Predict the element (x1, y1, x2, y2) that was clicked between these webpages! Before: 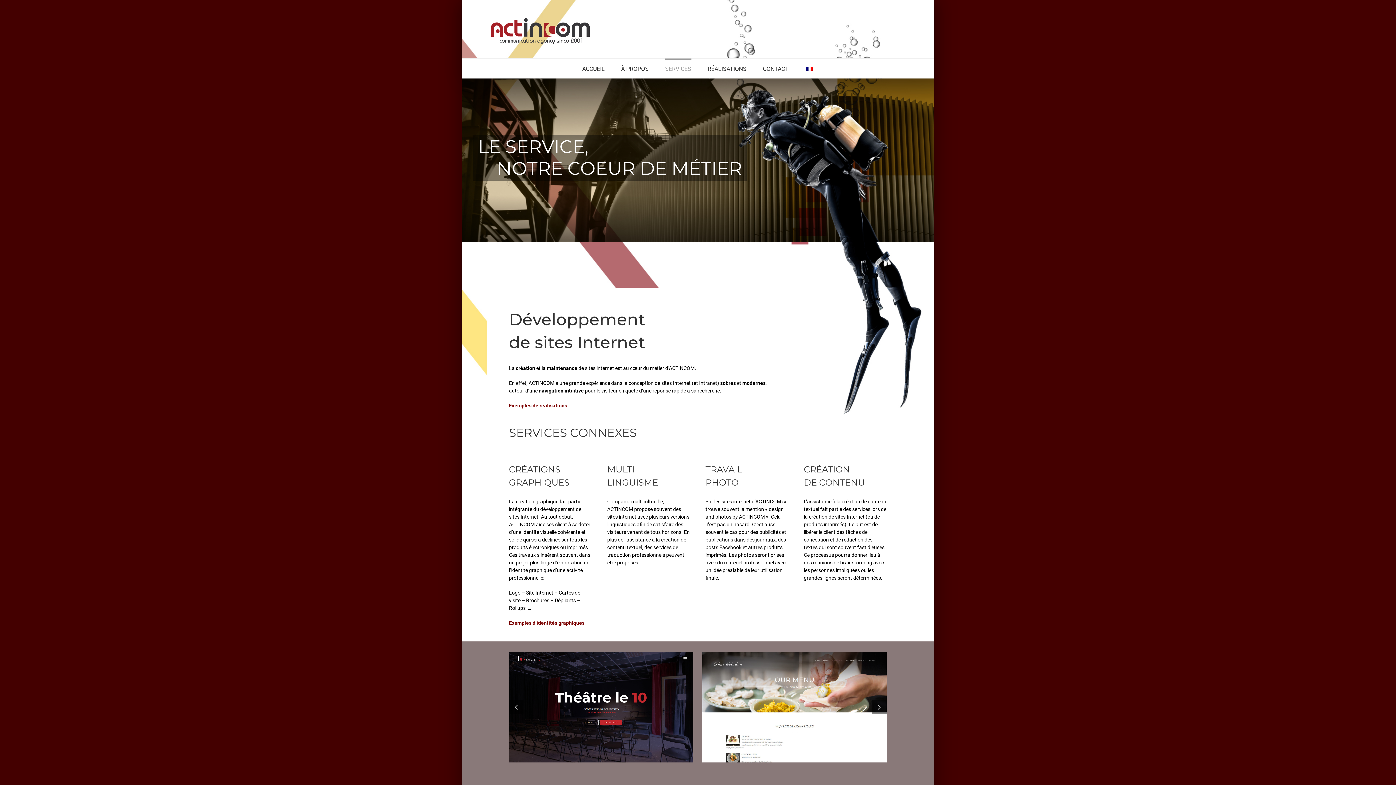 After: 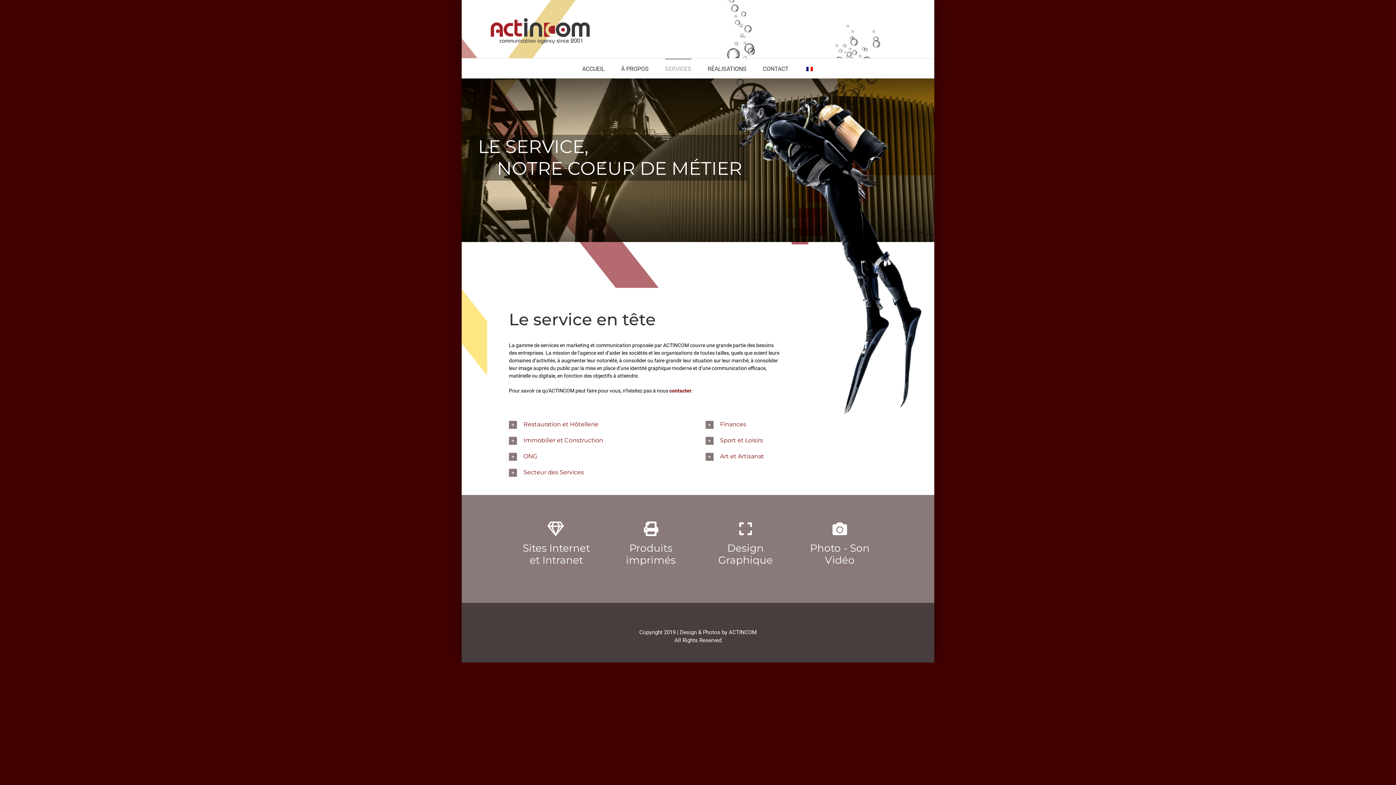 Action: label: SERVICES bbox: (665, 58, 691, 78)